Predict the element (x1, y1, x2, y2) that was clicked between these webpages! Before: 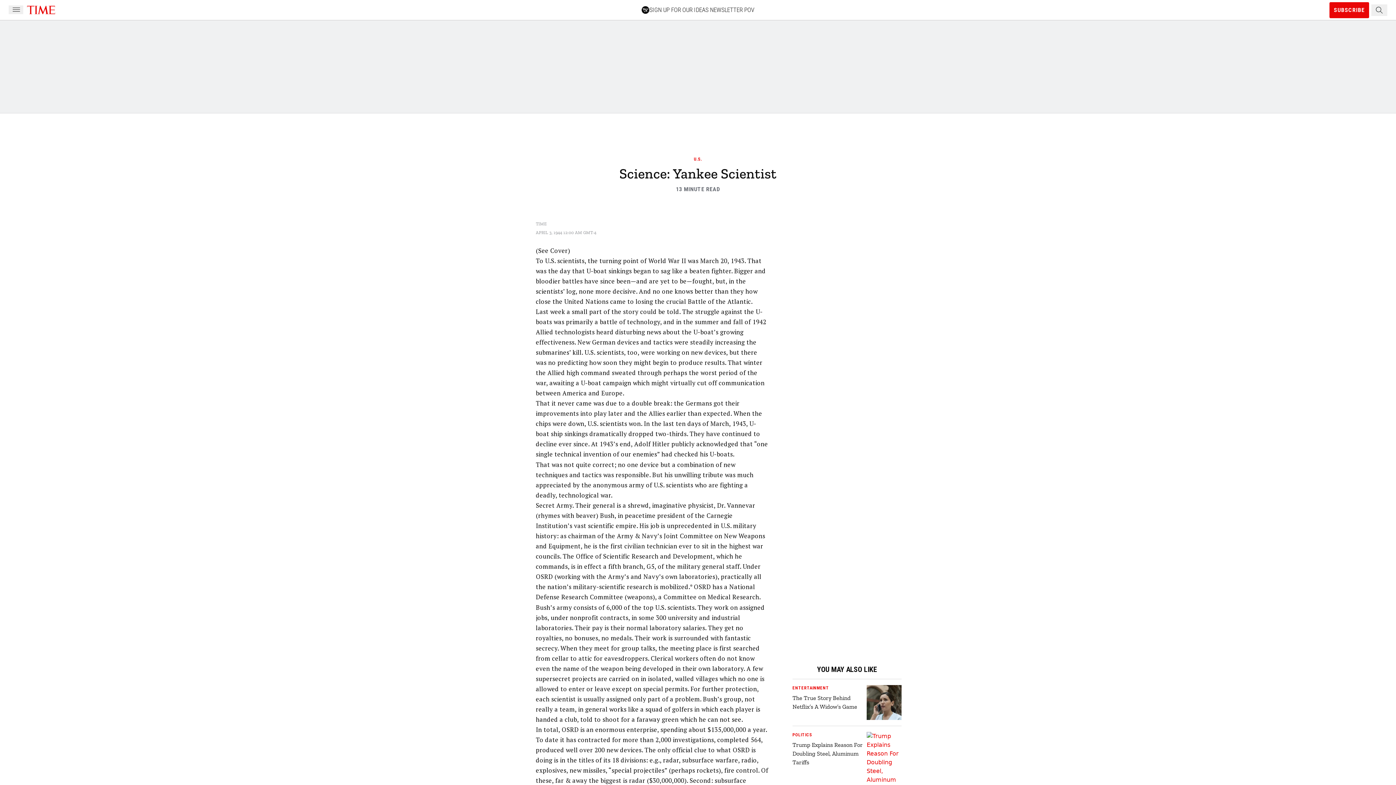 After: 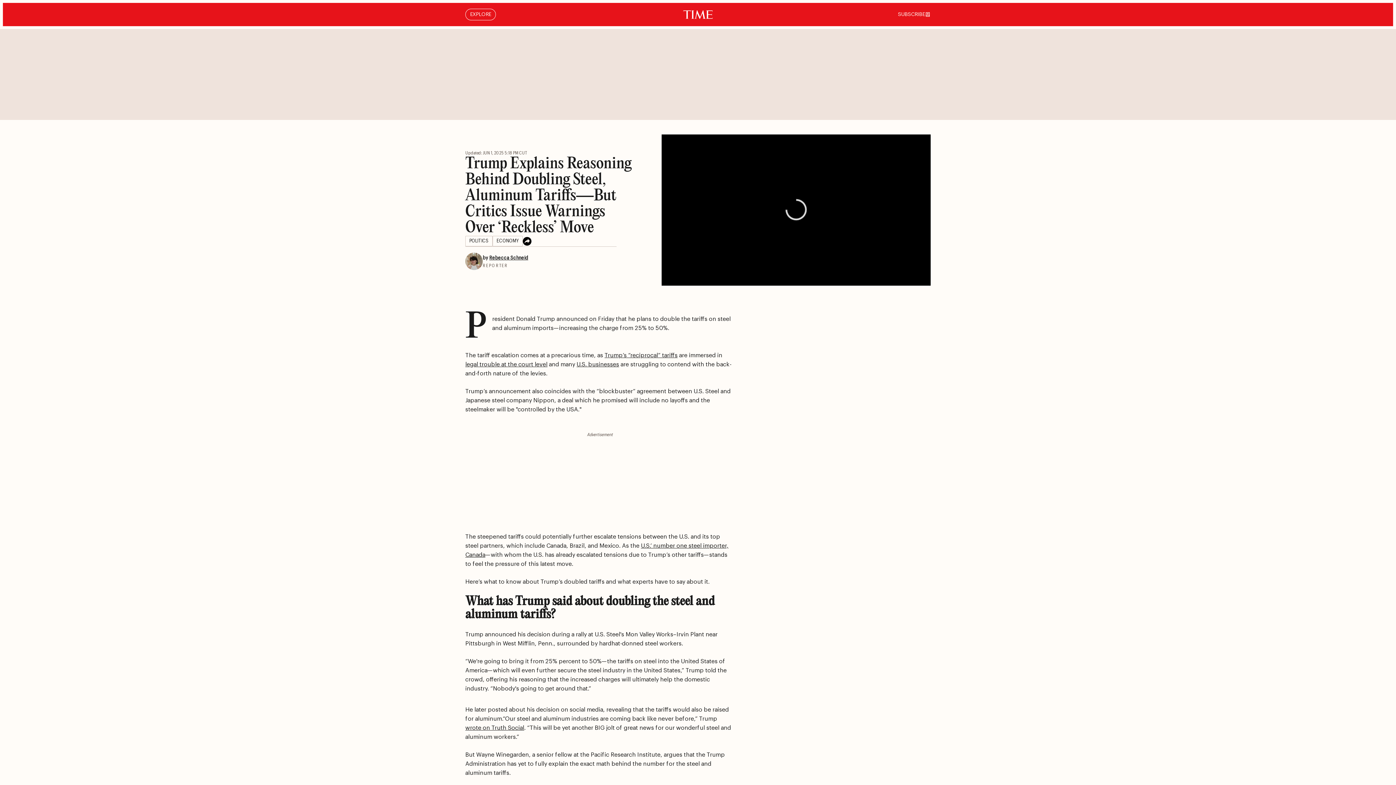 Action: bbox: (792, 741, 864, 767) label: Trump Explains Reason For Doubling Steel, Aluminum Tariffs